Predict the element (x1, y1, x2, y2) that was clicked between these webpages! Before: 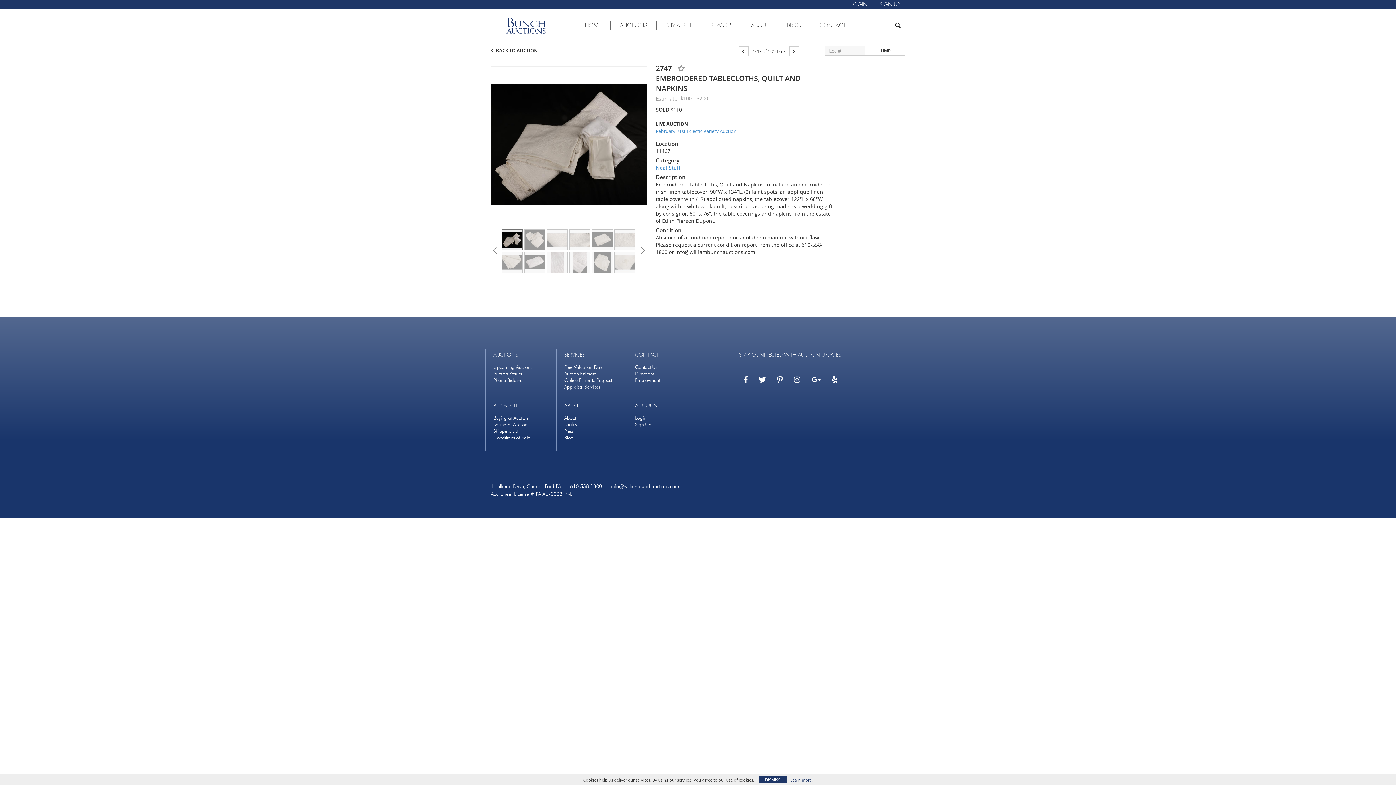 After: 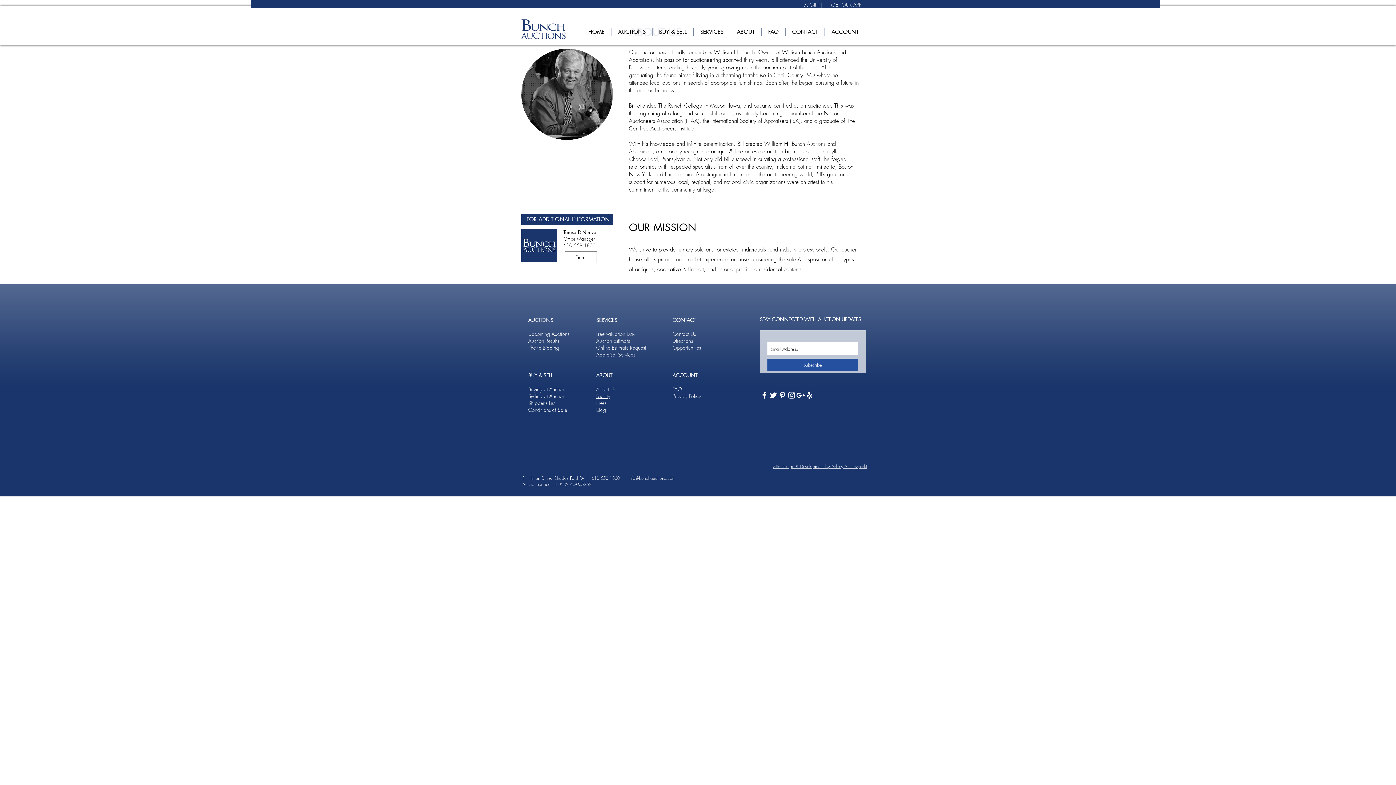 Action: label: ABOUT bbox: (742, 21, 778, 29)